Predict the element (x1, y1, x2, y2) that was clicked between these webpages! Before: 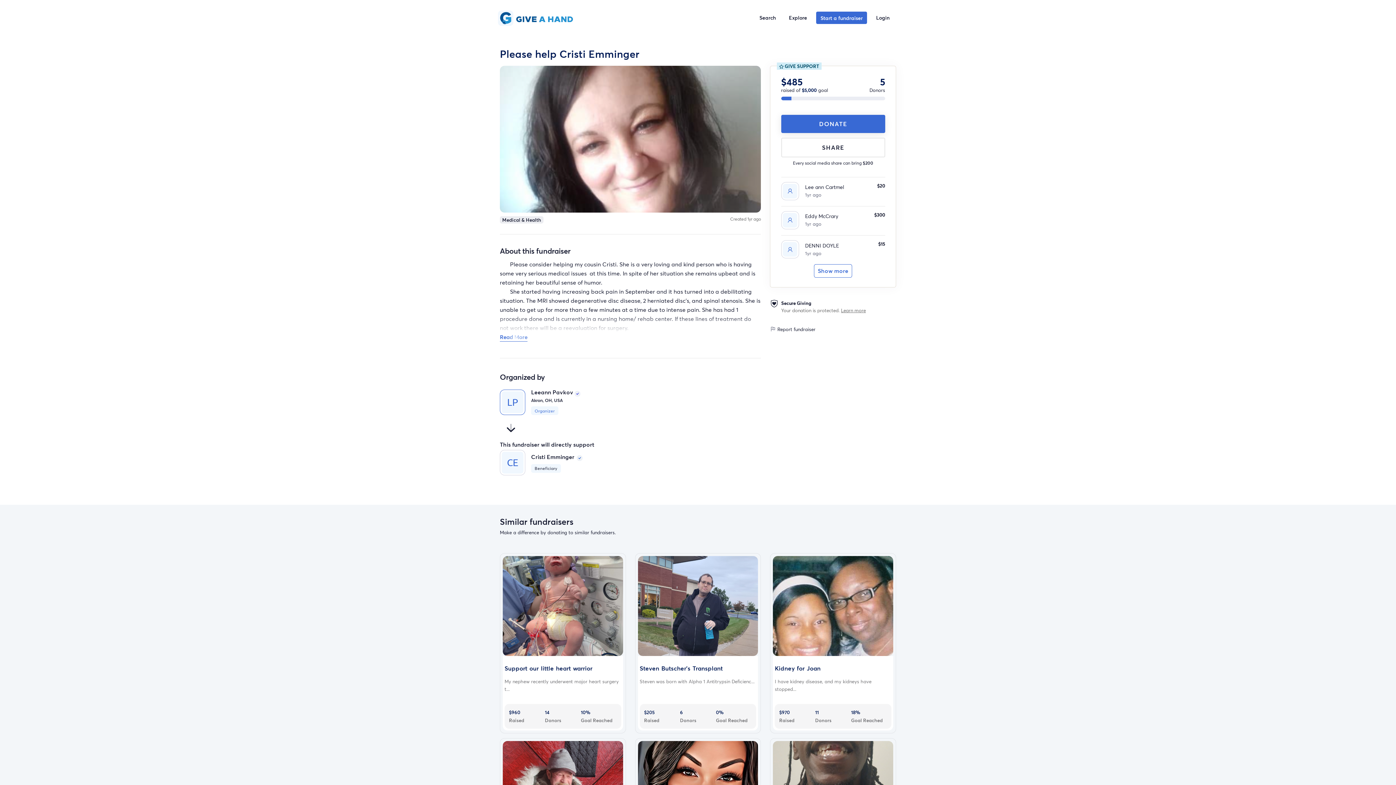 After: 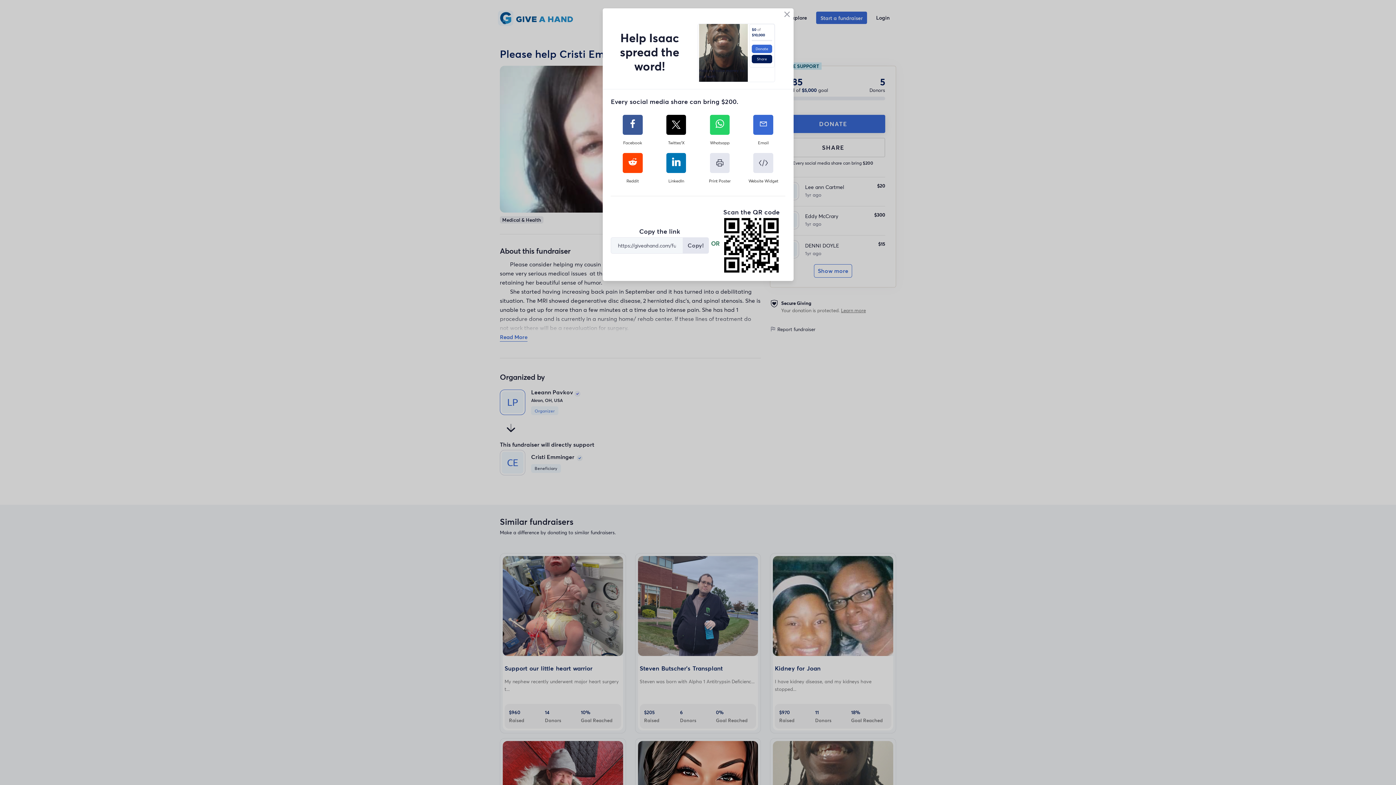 Action: bbox: (781, 137, 885, 157) label: SHARE